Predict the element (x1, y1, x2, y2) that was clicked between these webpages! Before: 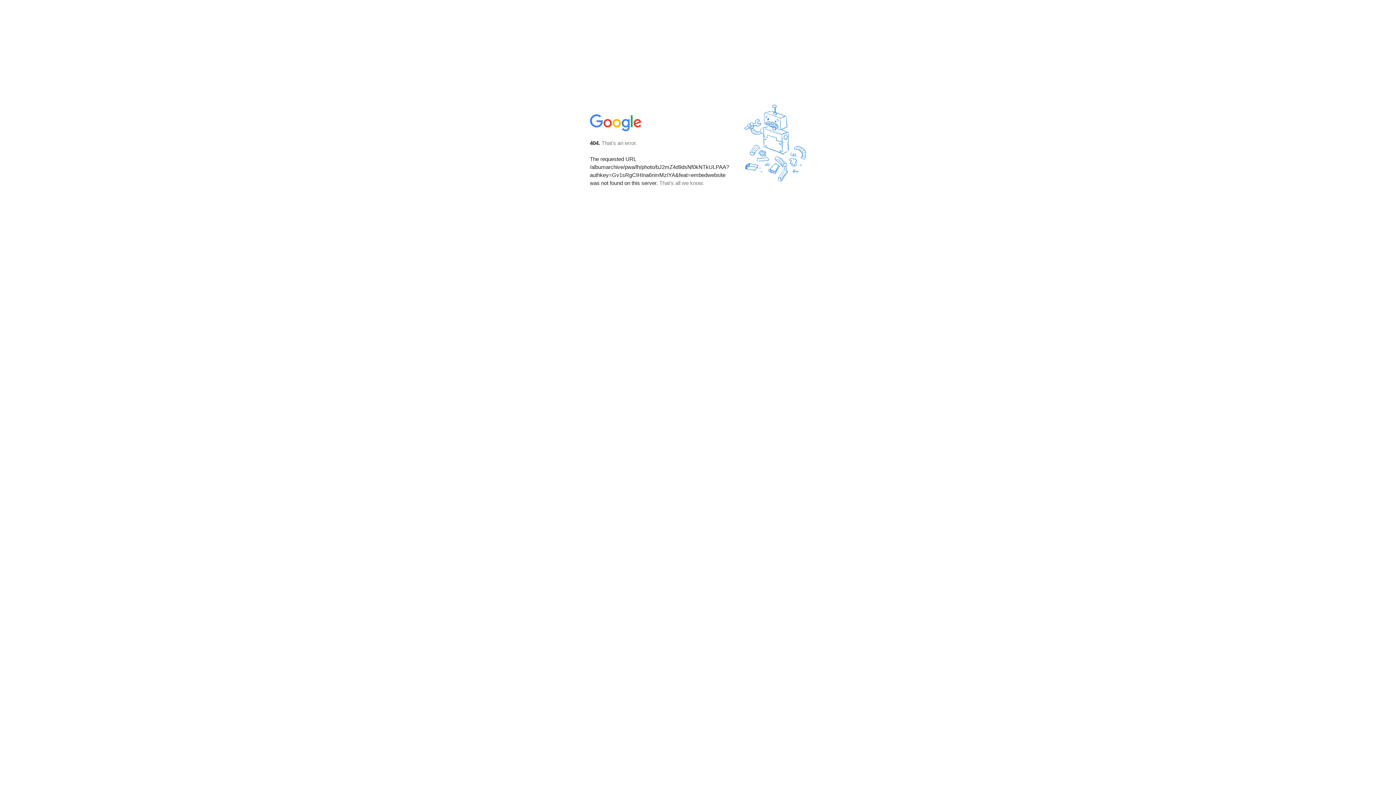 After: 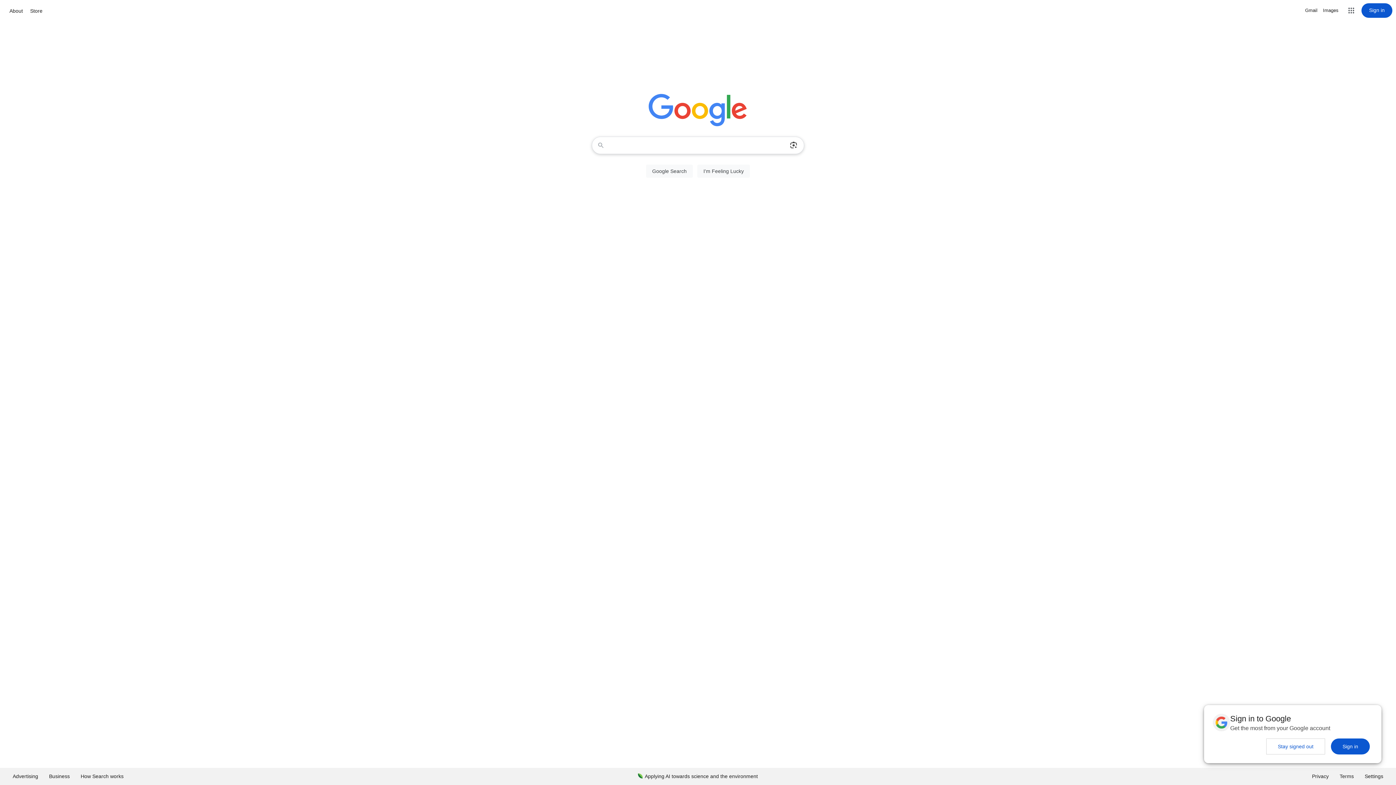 Action: bbox: (590, 127, 642, 134)